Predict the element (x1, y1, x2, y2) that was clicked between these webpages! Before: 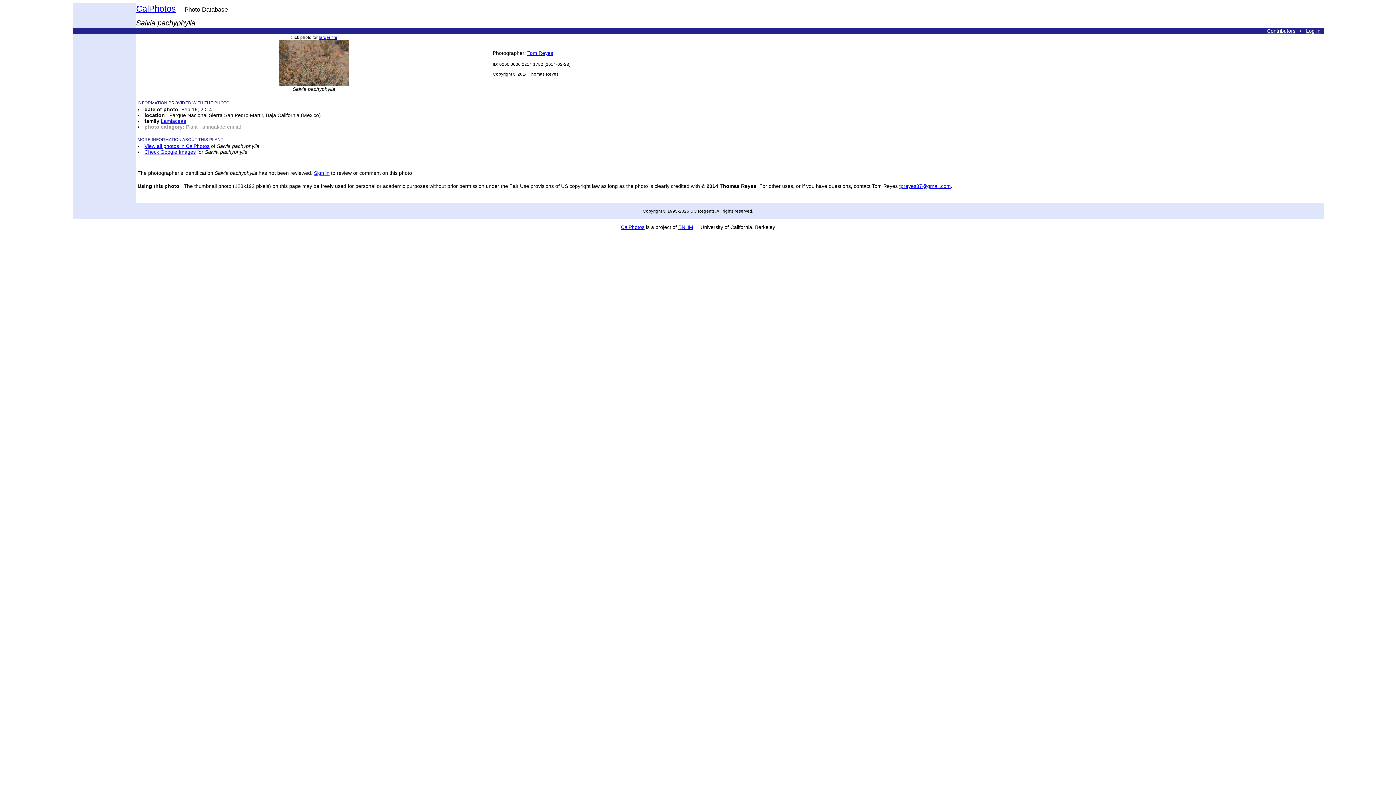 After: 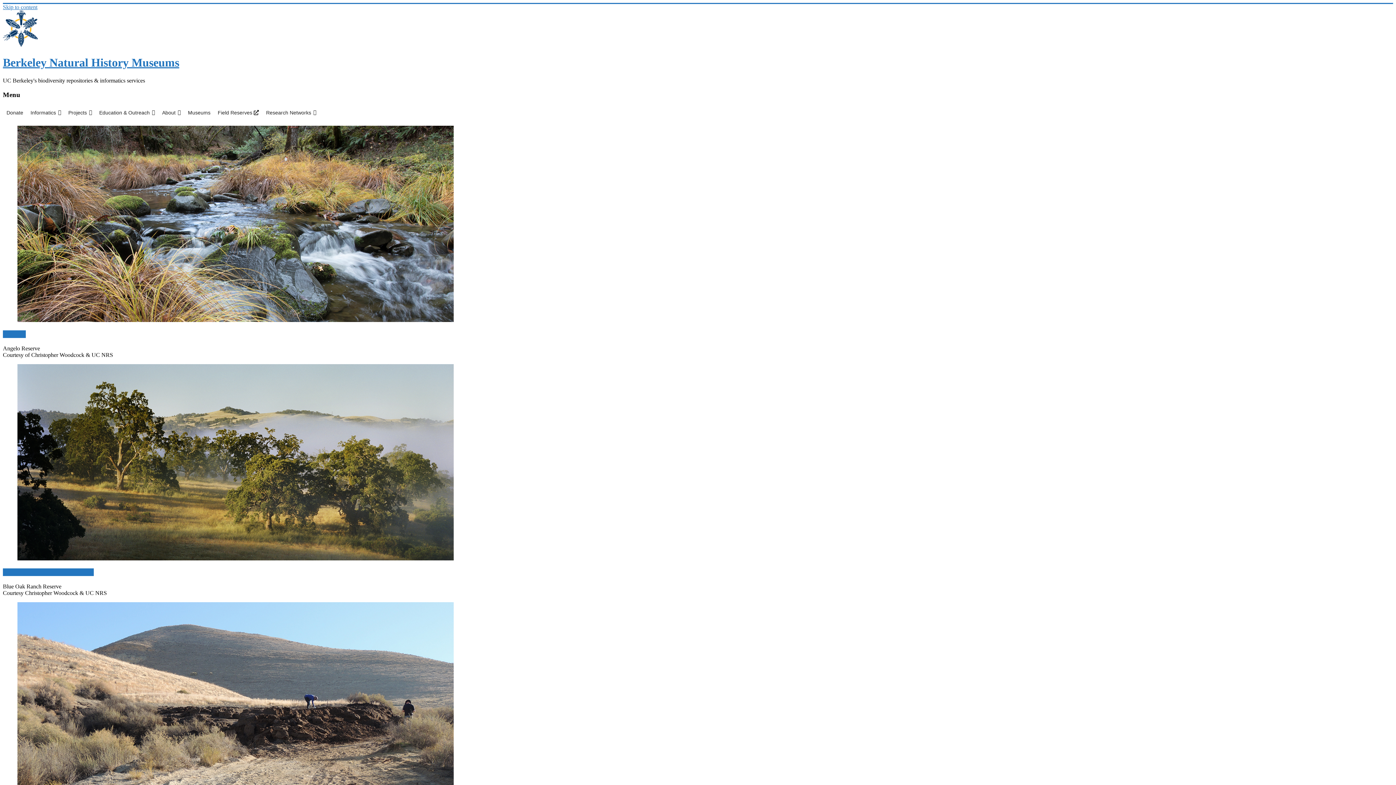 Action: label: BNHM bbox: (678, 224, 693, 230)